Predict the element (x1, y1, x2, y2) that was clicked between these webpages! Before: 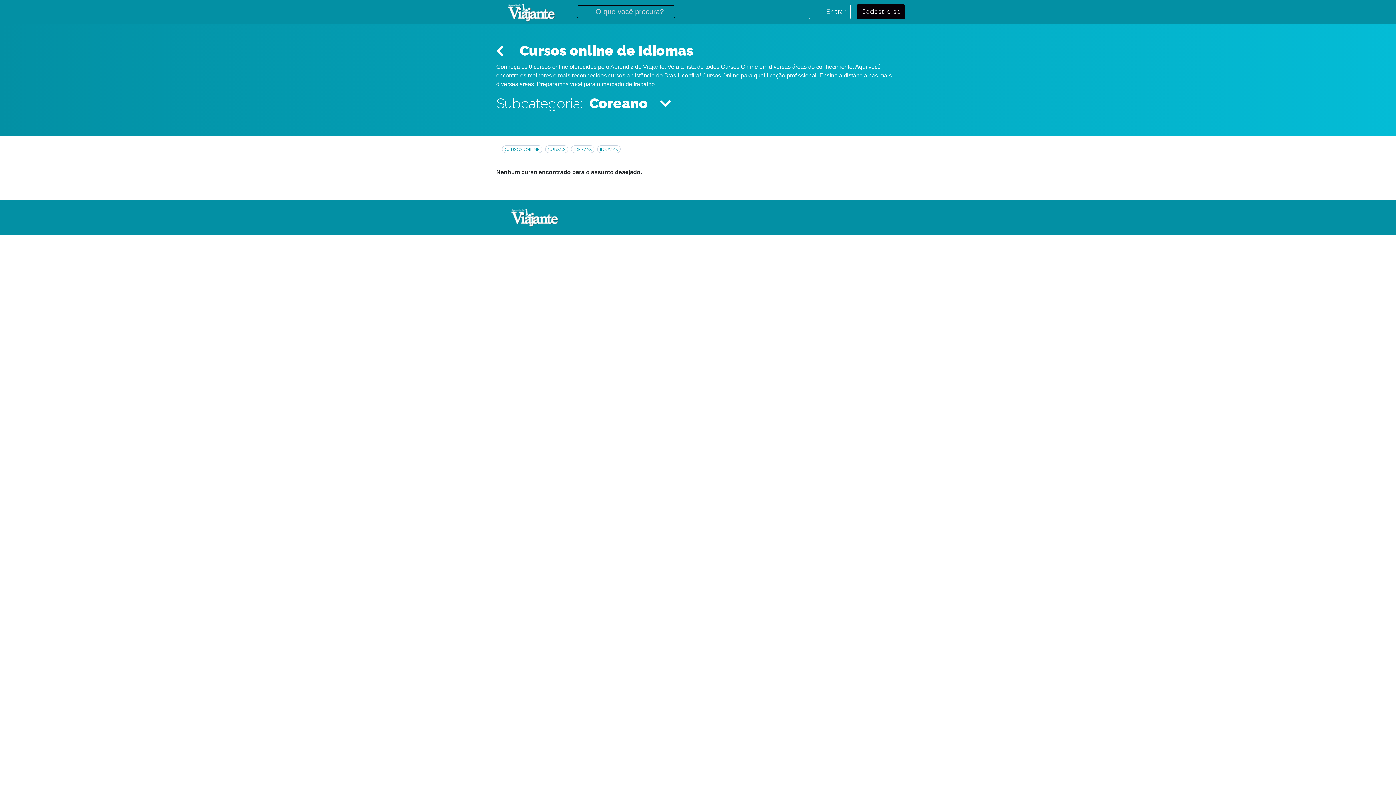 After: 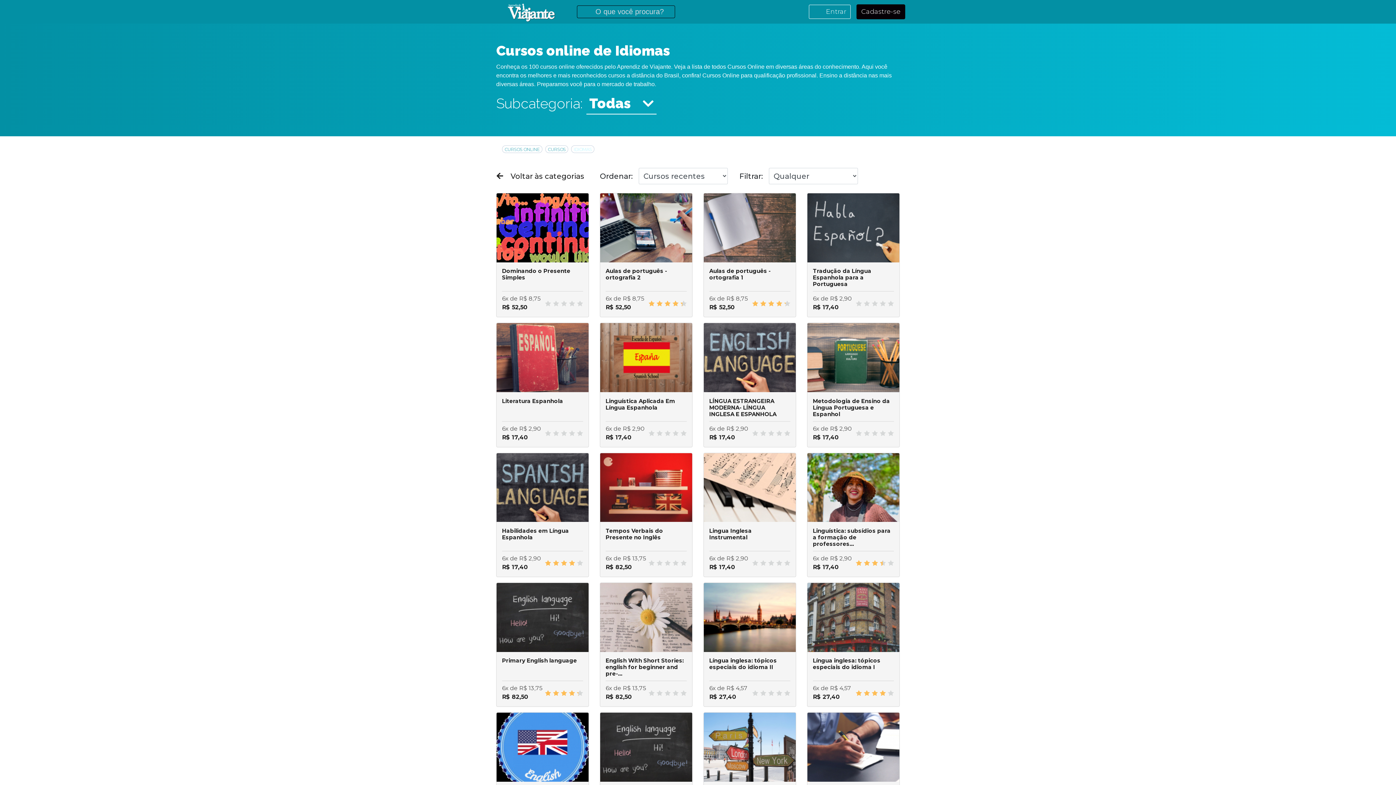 Action: bbox: (571, 145, 594, 153) label: IDIOMAS